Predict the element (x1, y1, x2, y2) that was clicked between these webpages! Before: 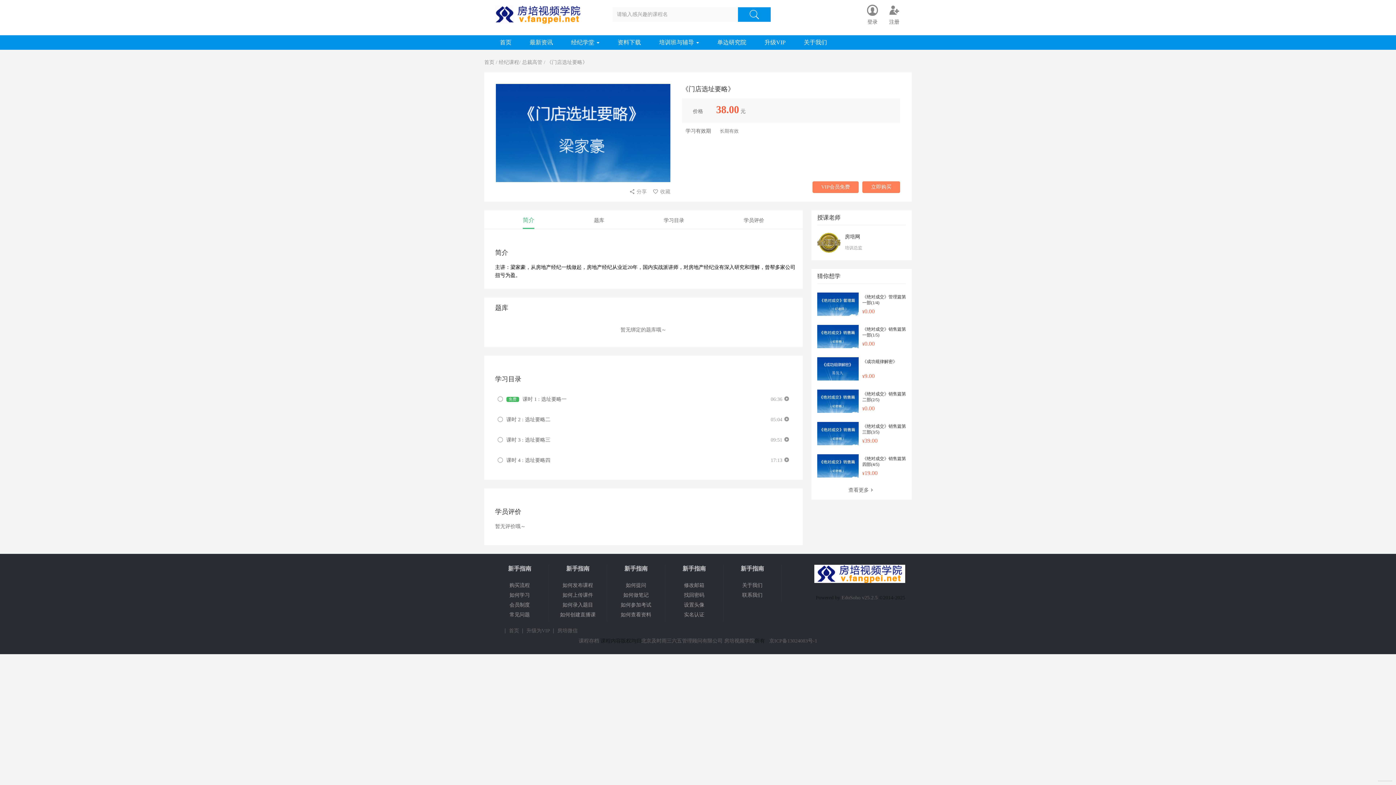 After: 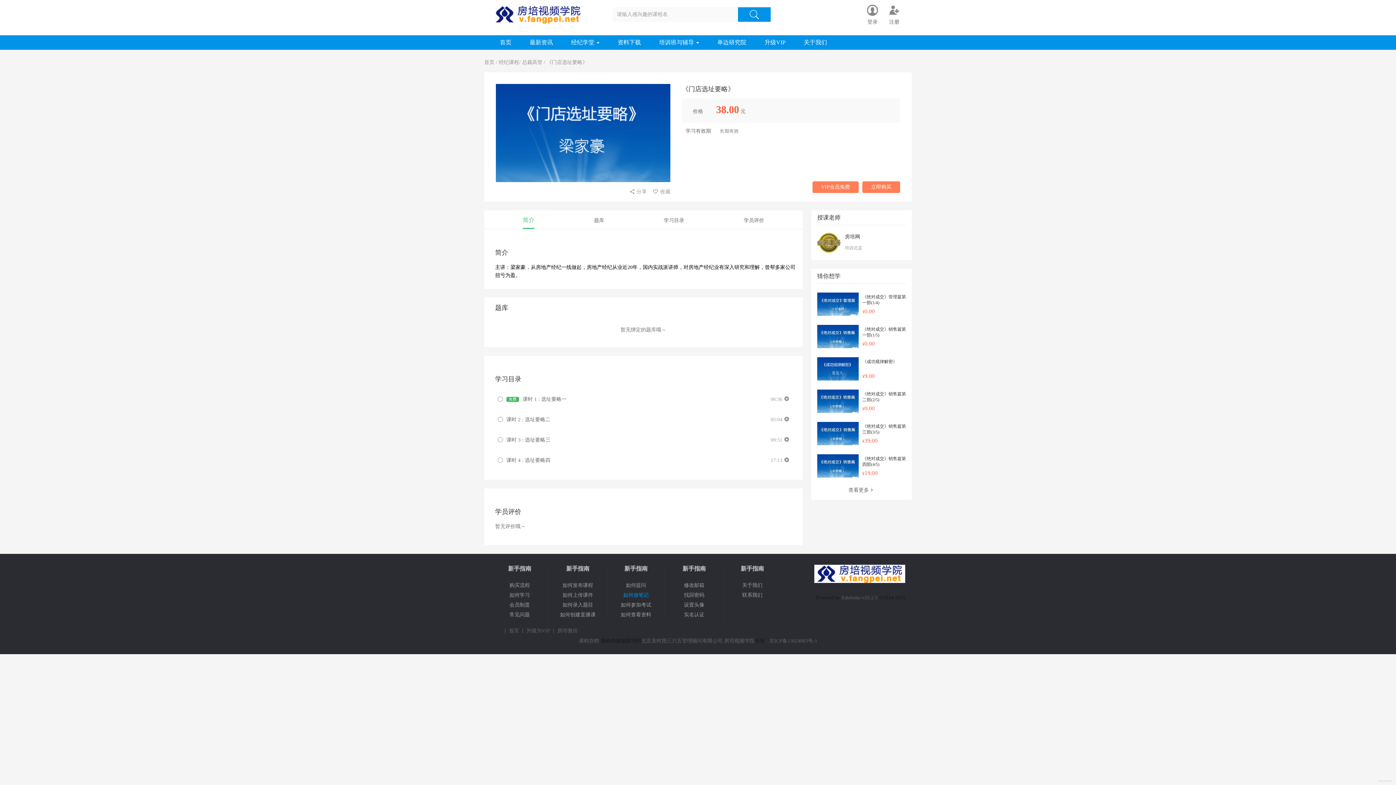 Action: label: 如何做笔记 bbox: (623, 592, 648, 598)